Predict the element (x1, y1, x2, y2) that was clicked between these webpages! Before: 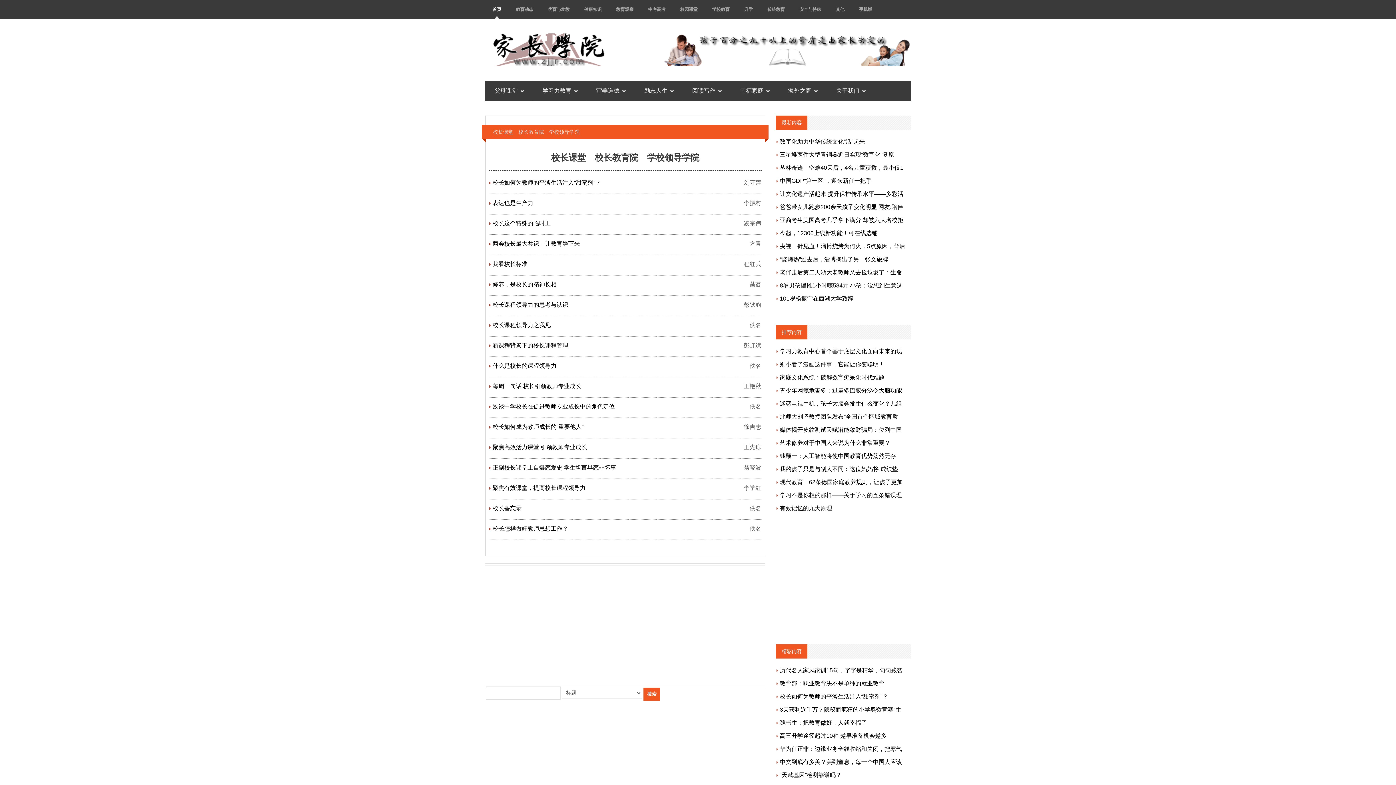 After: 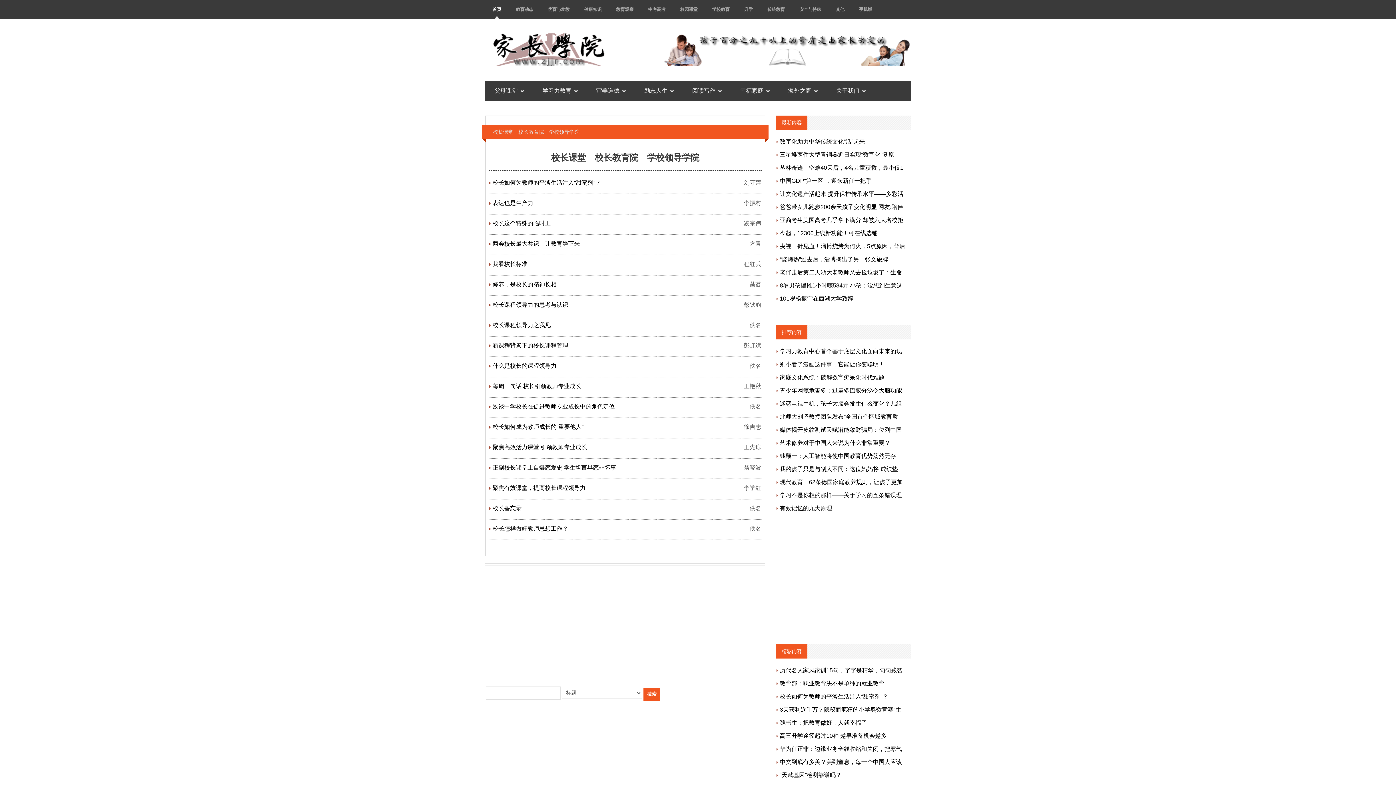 Action: label: 现代教育：62条德国家庭教养规则，让孩子更加 bbox: (780, 479, 902, 485)